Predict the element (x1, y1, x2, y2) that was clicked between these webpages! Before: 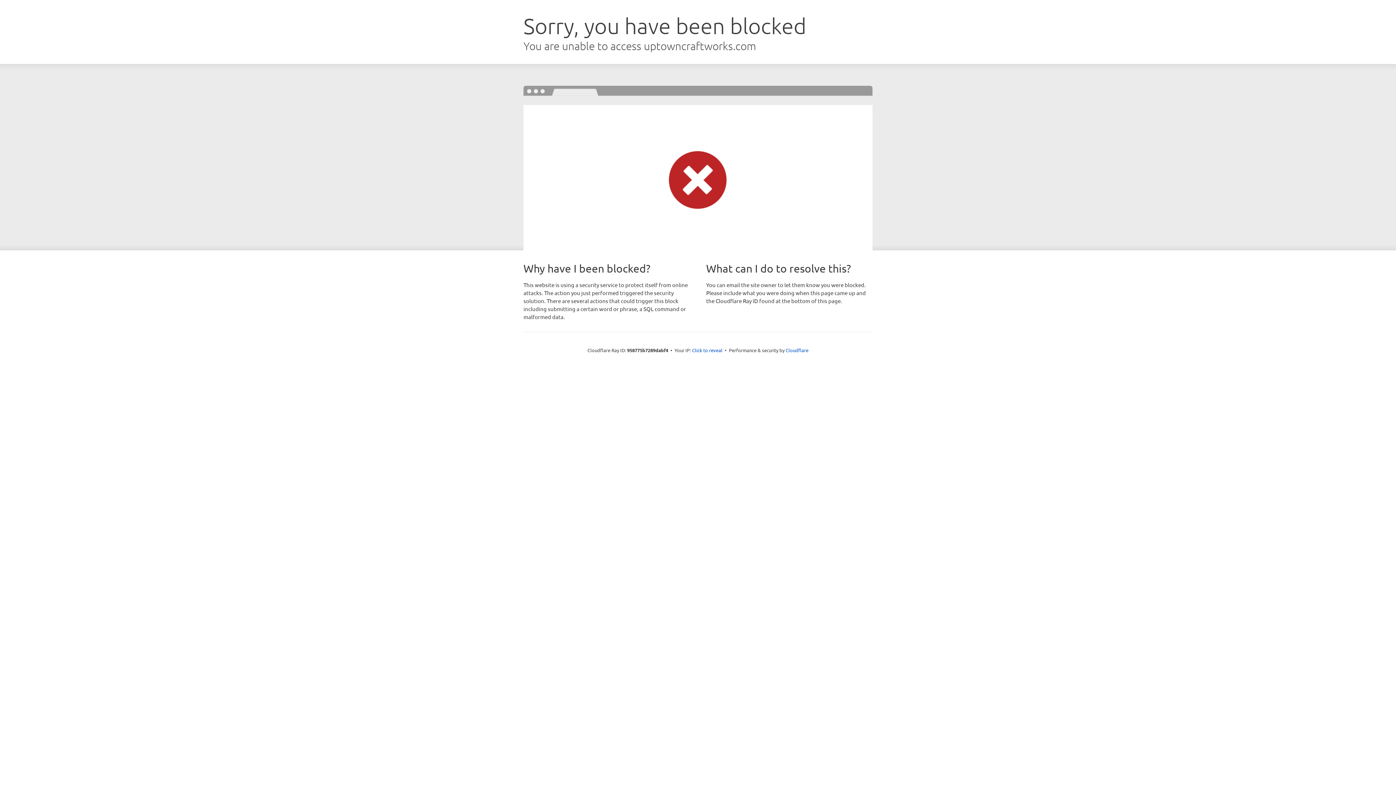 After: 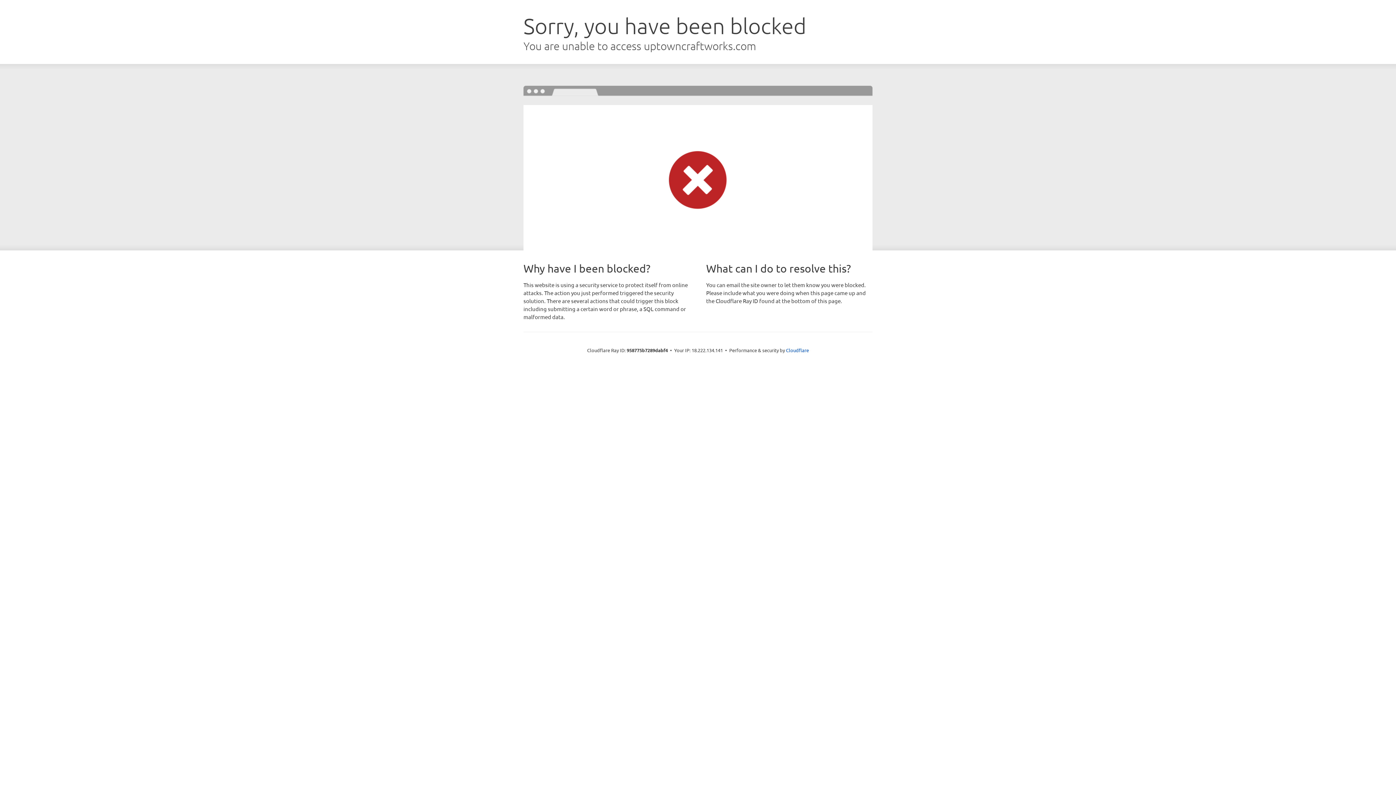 Action: label: Click to reveal bbox: (692, 346, 722, 353)